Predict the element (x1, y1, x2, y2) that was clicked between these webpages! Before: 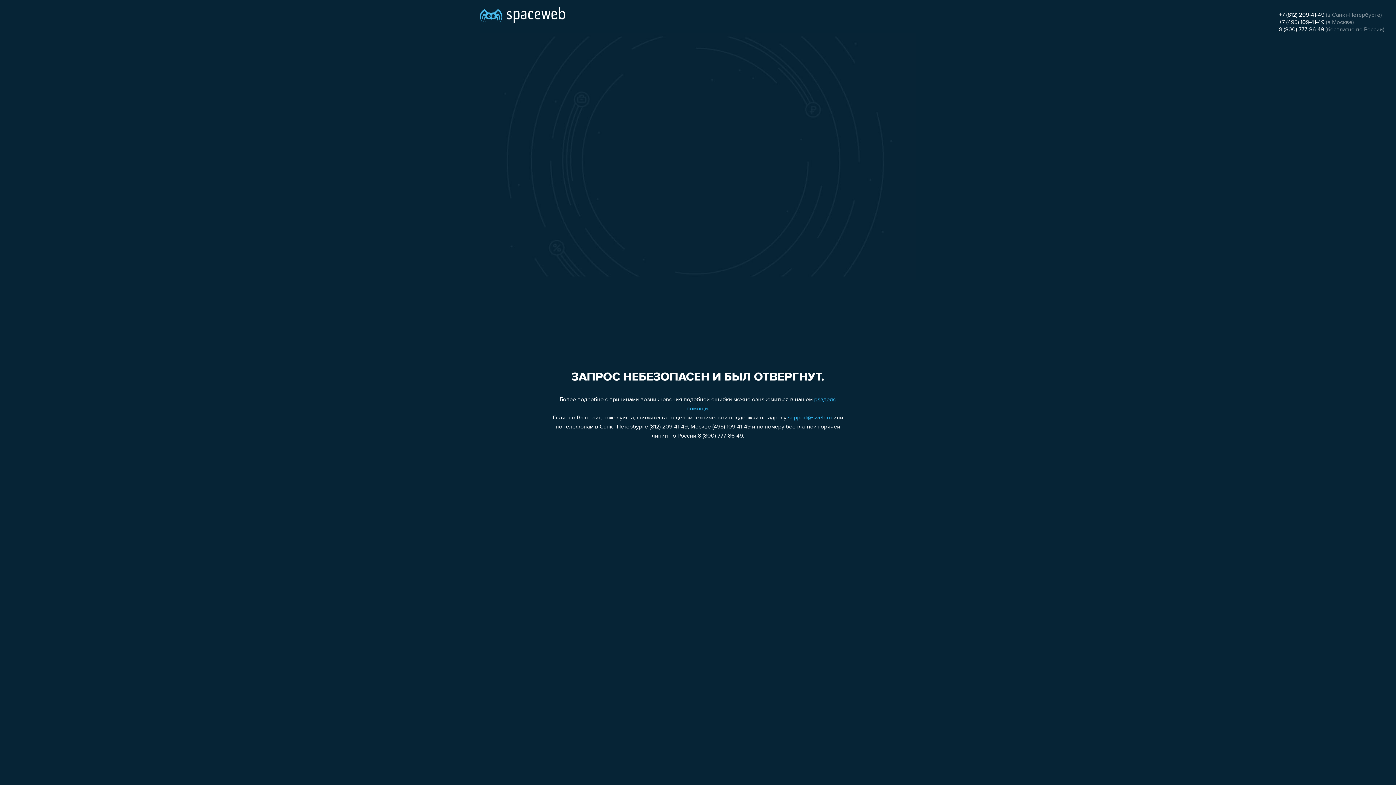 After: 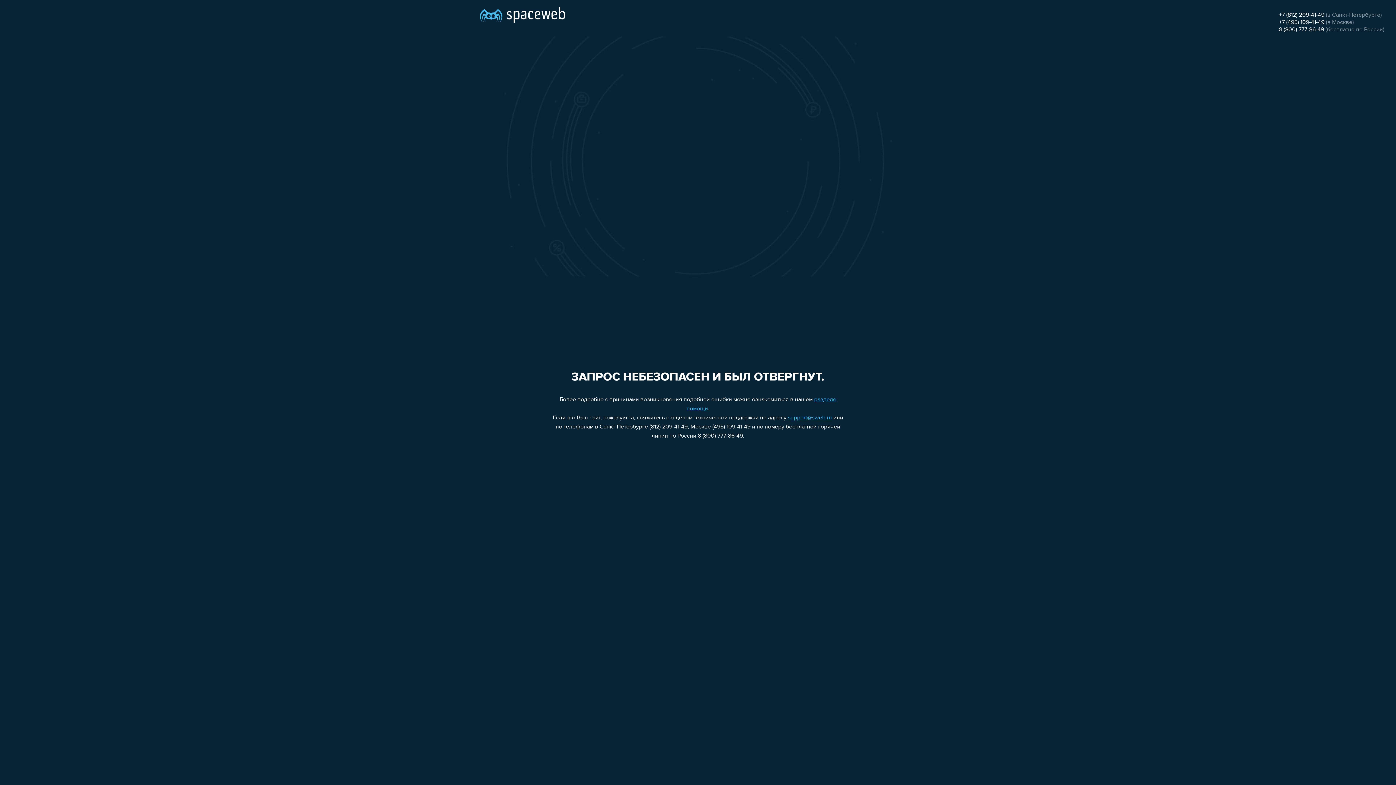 Action: bbox: (788, 415, 832, 421) label: support@sweb.ru